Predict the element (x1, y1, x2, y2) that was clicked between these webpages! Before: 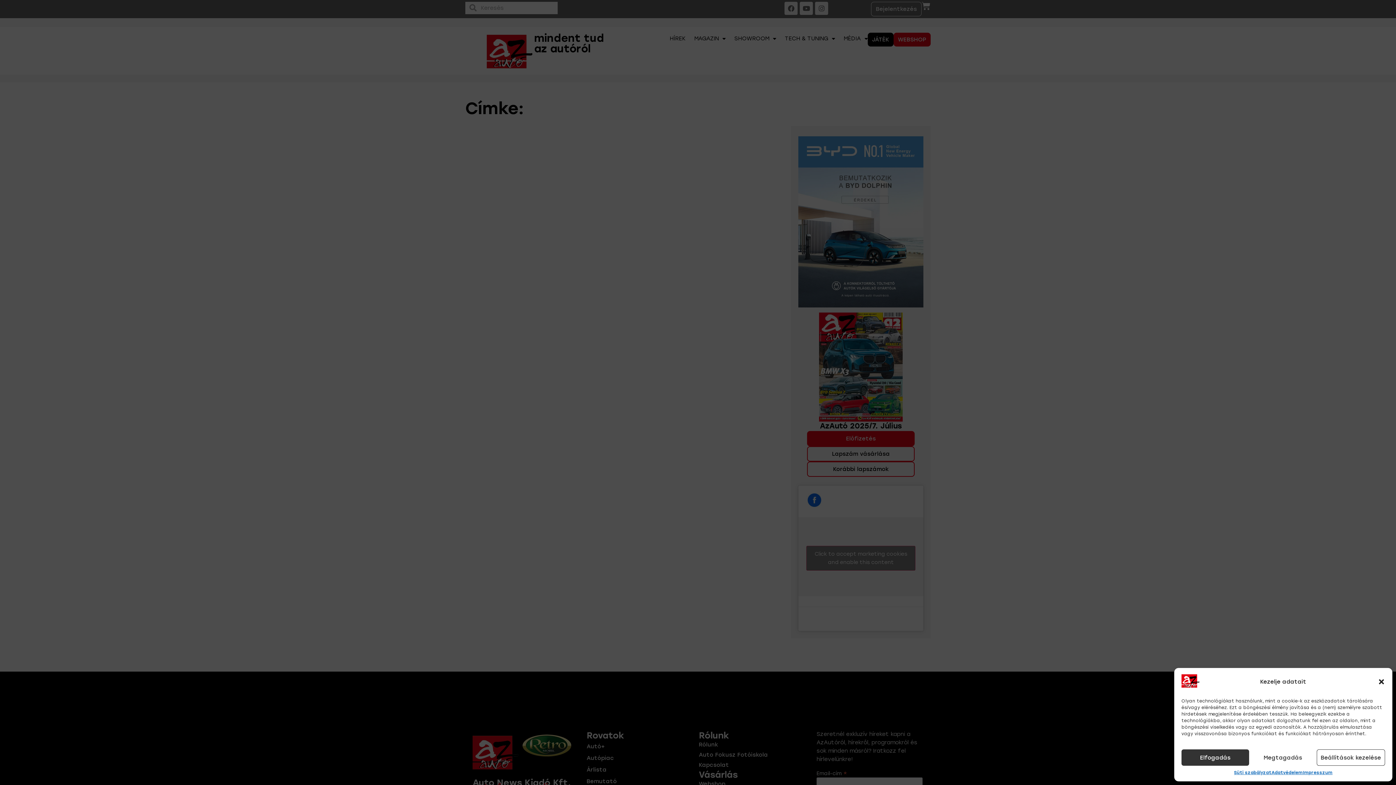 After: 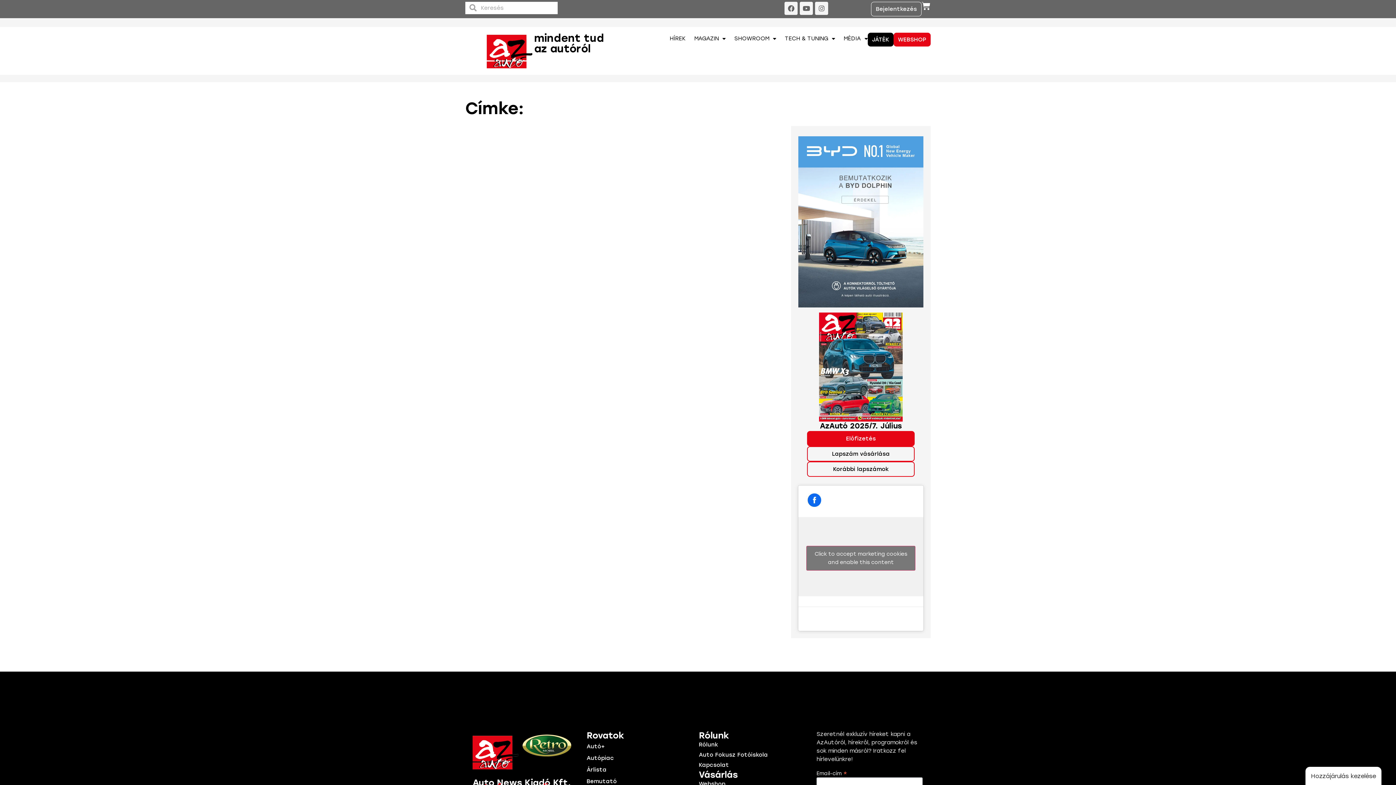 Action: bbox: (1378, 678, 1385, 685) label: Párbeszéd bezárása